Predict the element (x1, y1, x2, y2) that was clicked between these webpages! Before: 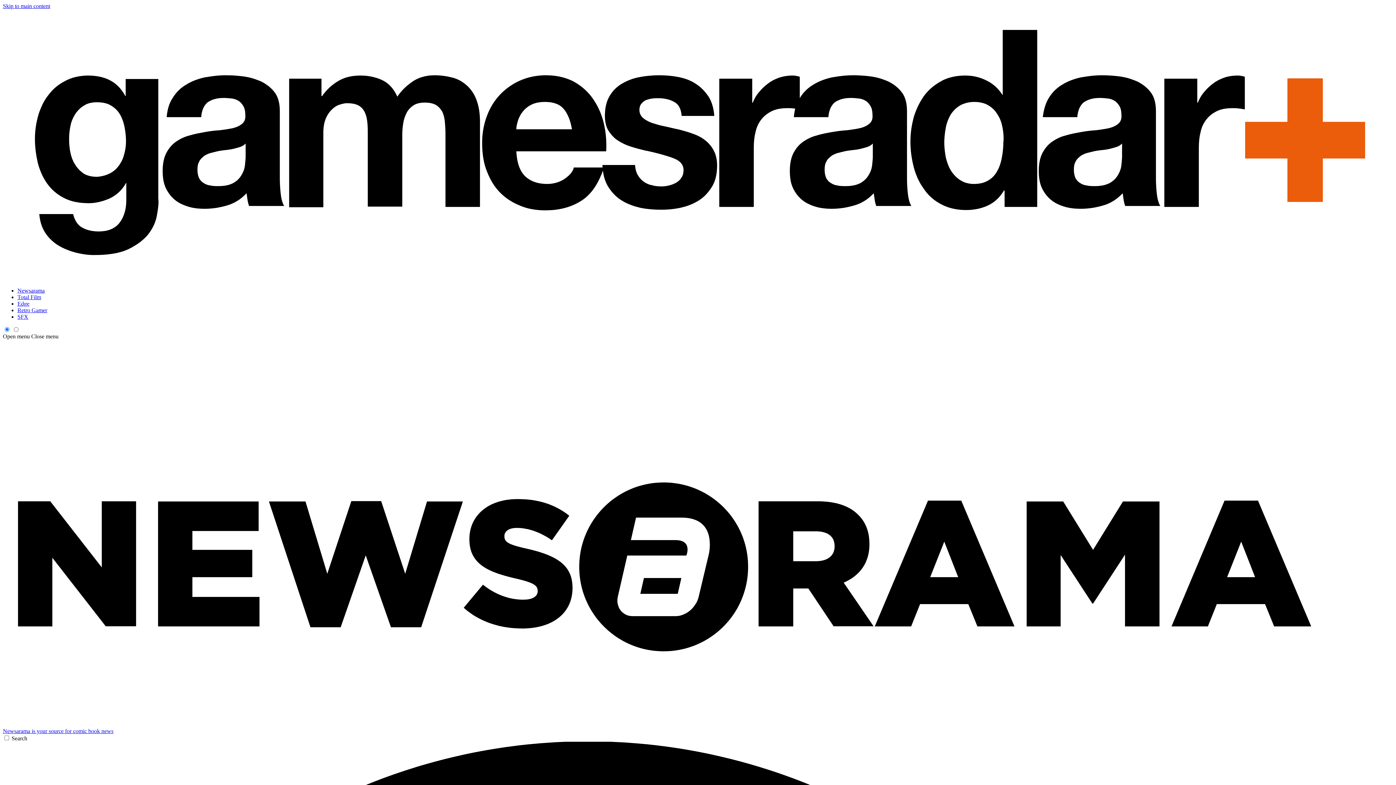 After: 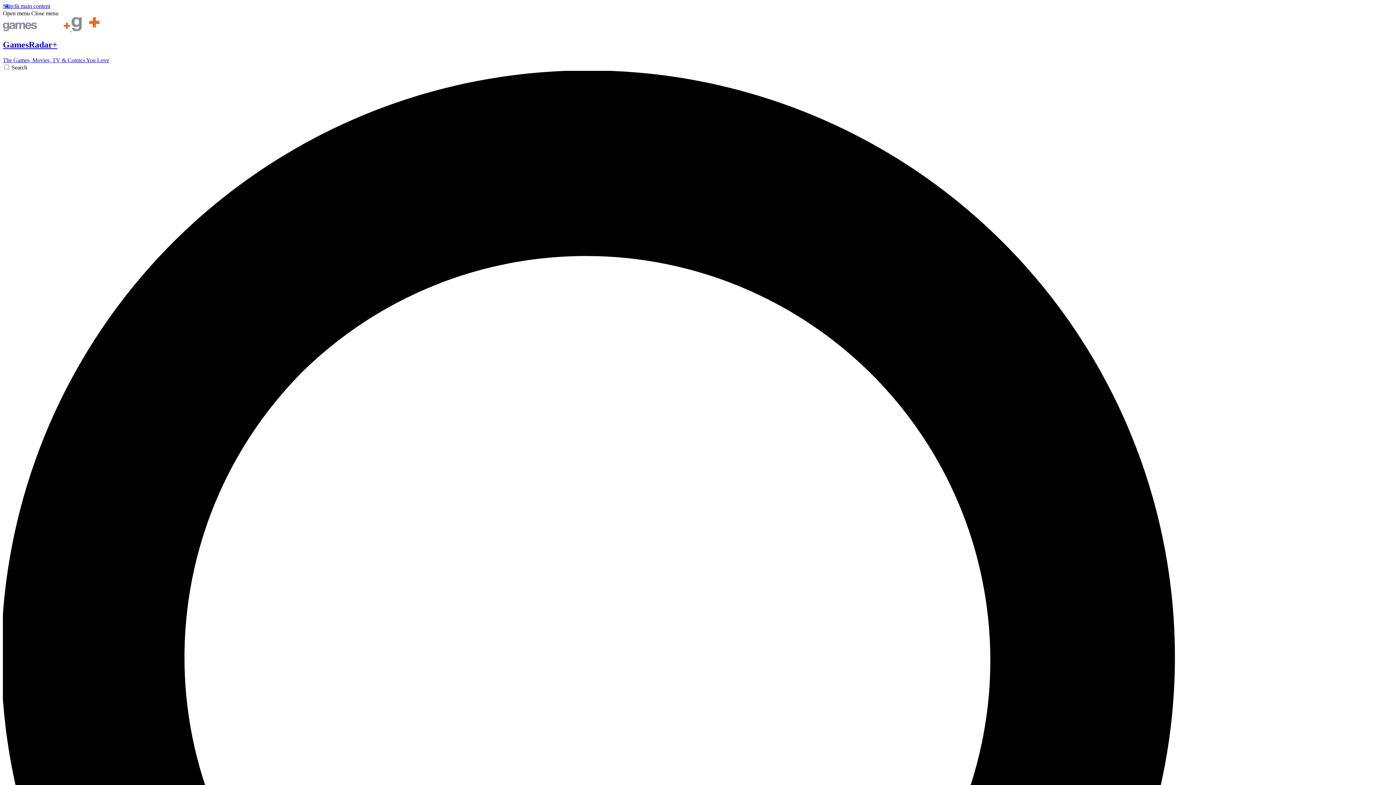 Action: bbox: (2, 275, 1393, 281)